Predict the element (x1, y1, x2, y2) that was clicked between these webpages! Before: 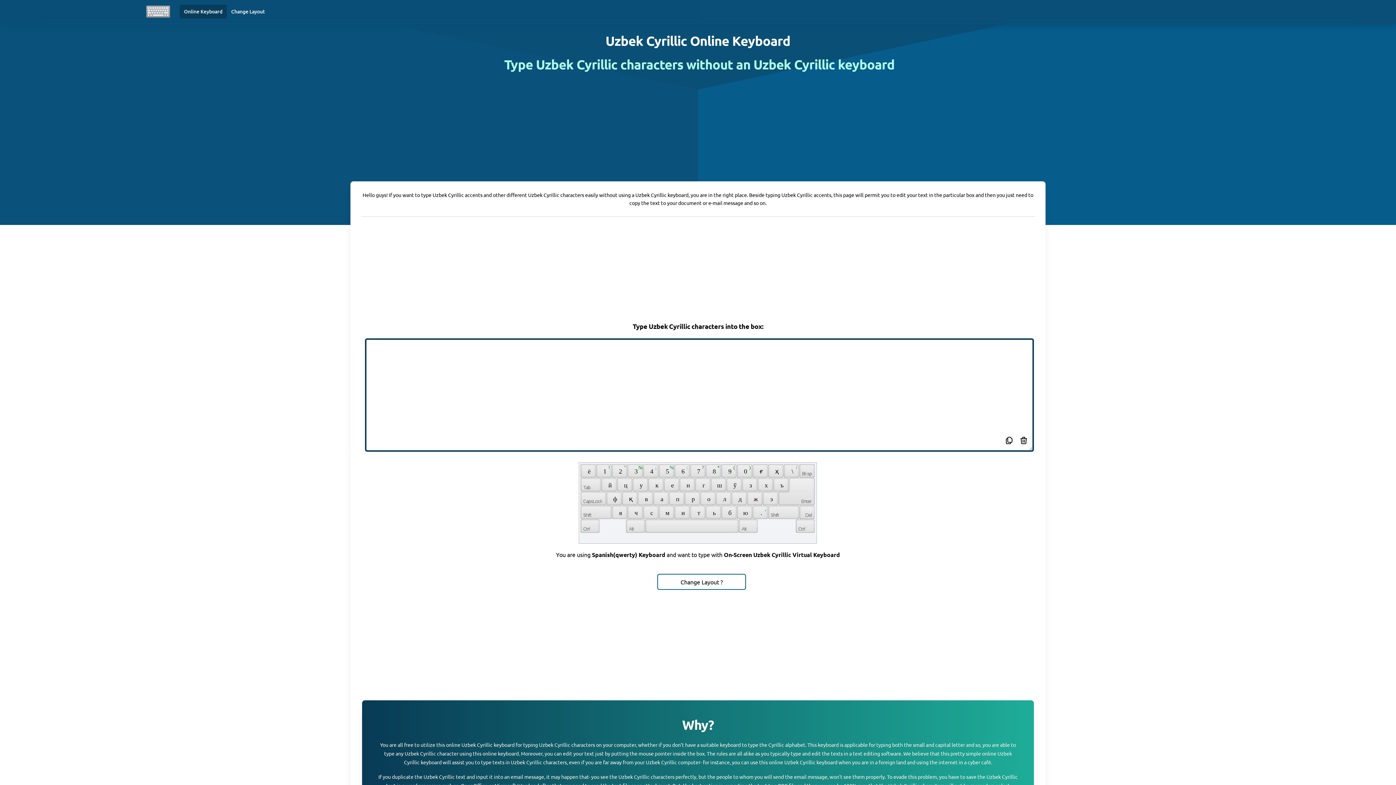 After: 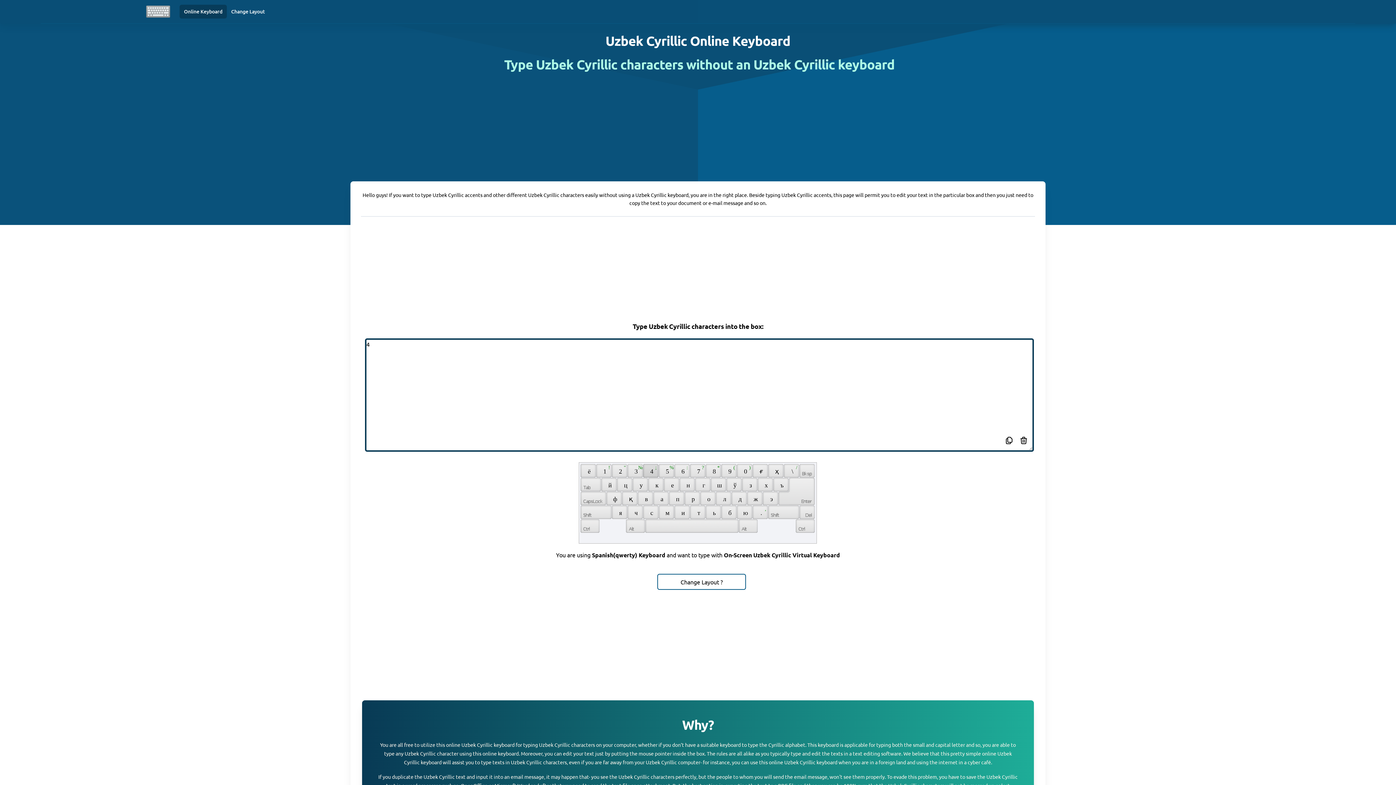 Action: label:  4 
 ; 
   bbox: (643, 464, 658, 477)